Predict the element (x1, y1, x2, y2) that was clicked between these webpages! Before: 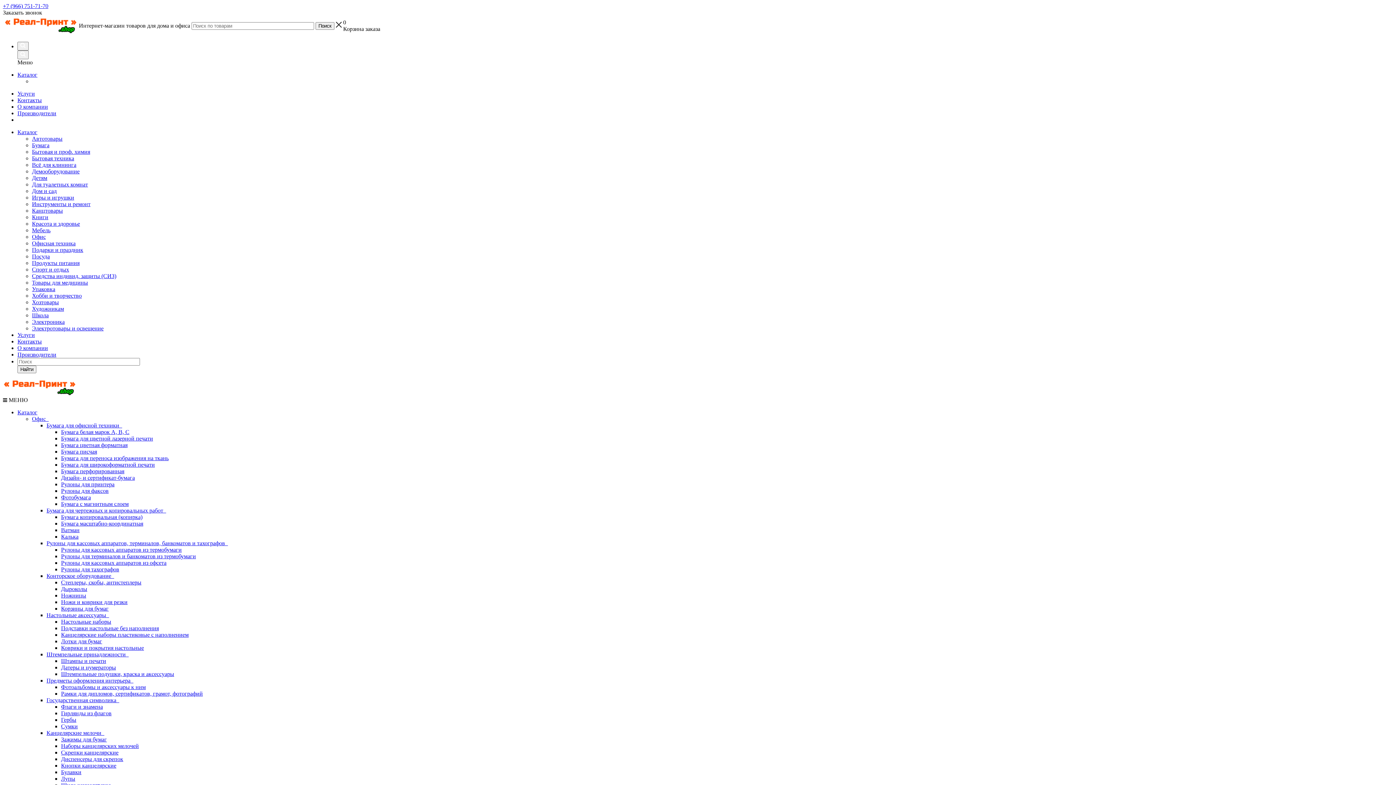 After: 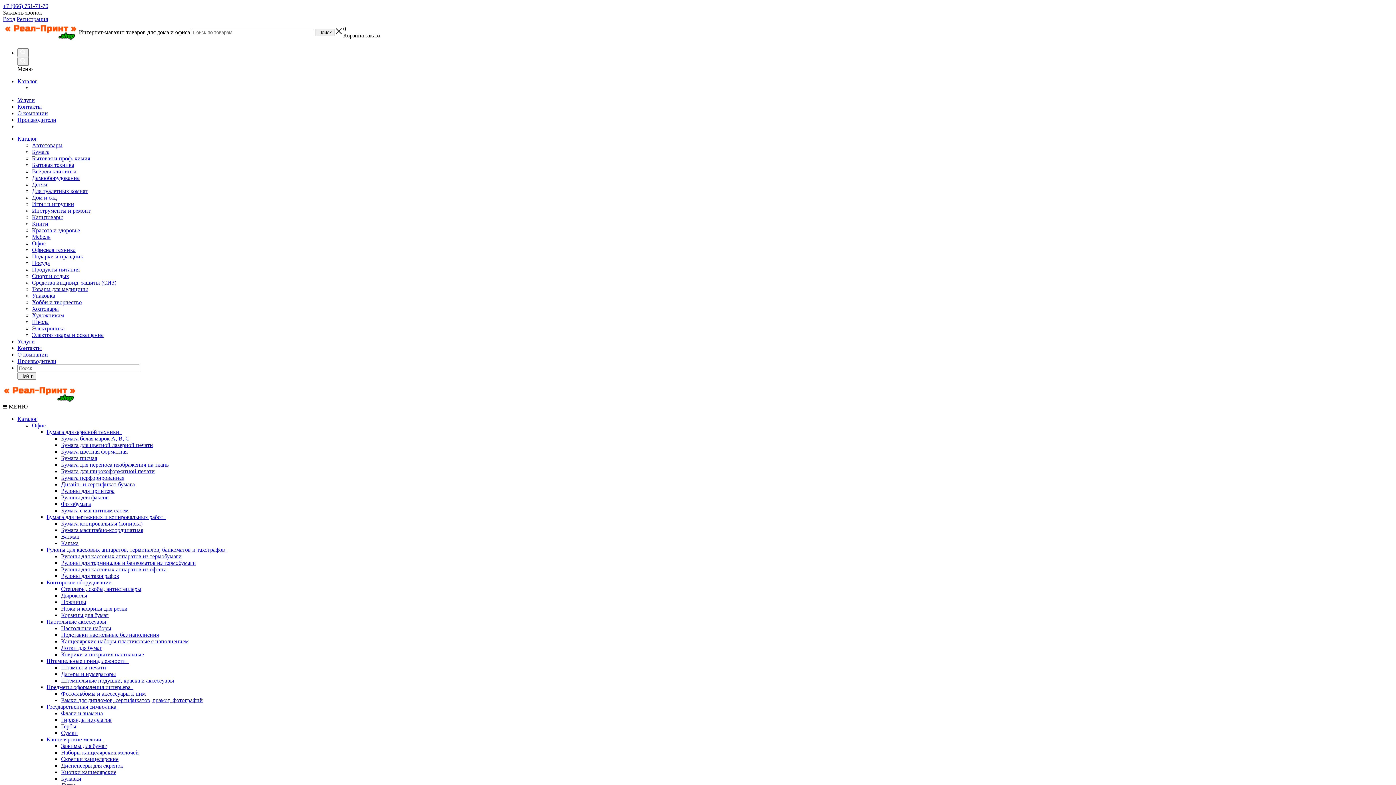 Action: bbox: (61, 769, 81, 775) label: Булавки